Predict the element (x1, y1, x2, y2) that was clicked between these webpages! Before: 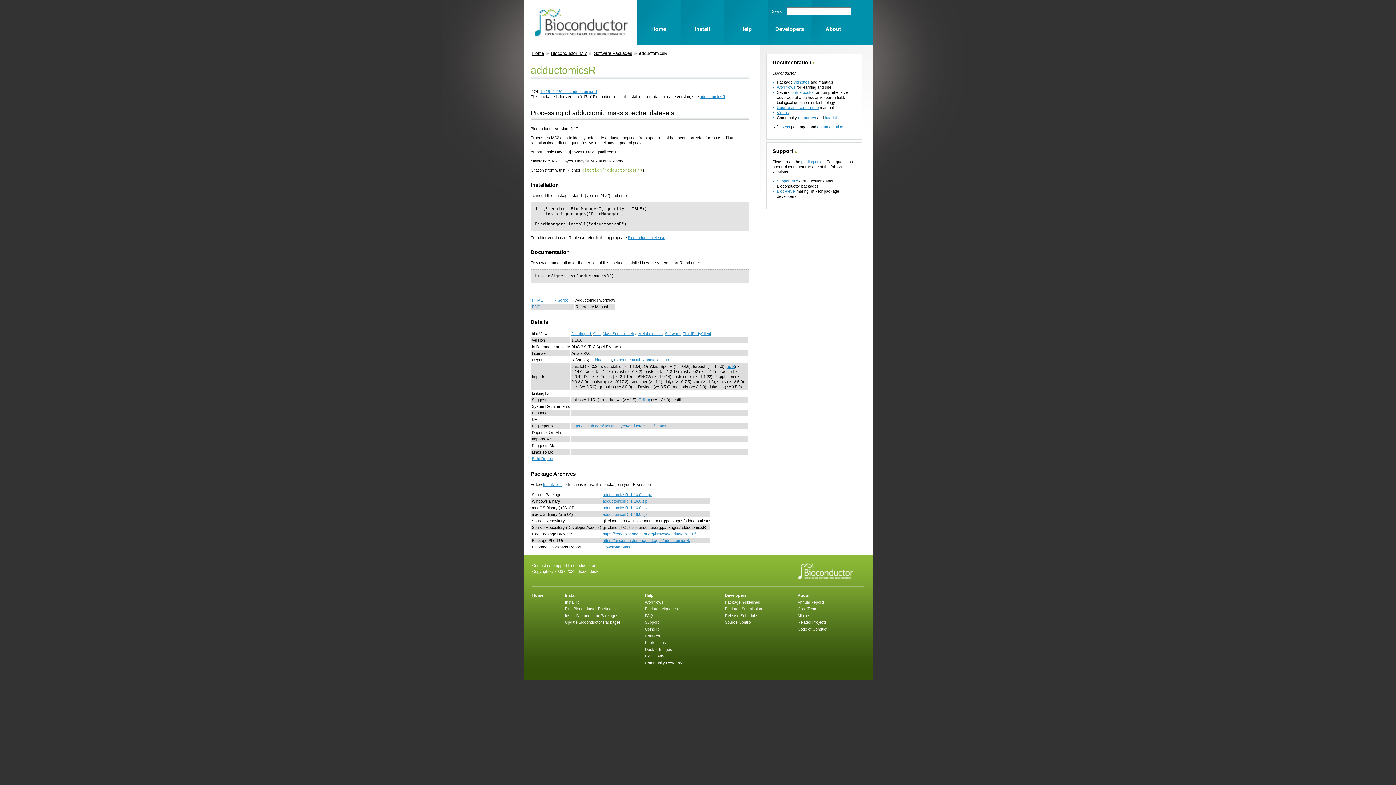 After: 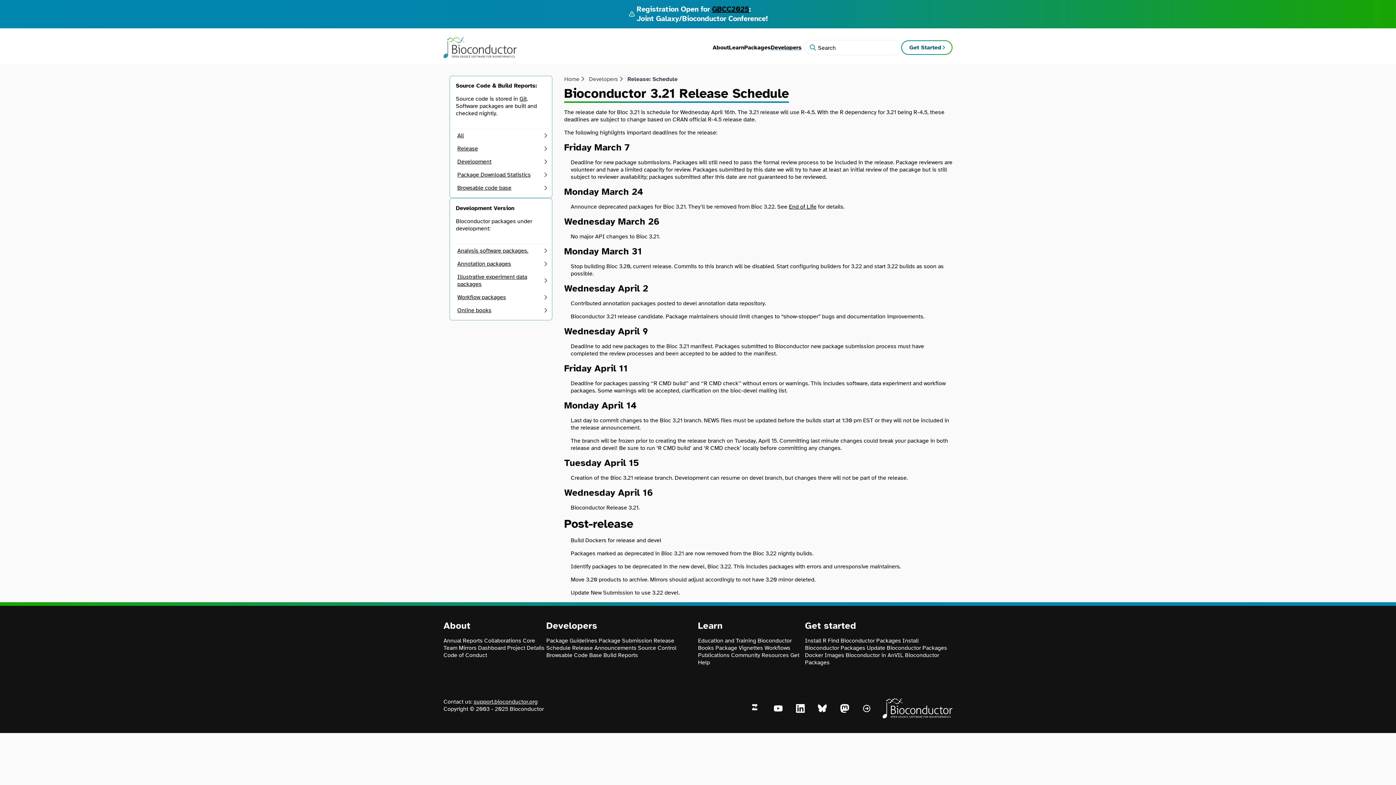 Action: label: Release Schedule bbox: (725, 613, 757, 618)